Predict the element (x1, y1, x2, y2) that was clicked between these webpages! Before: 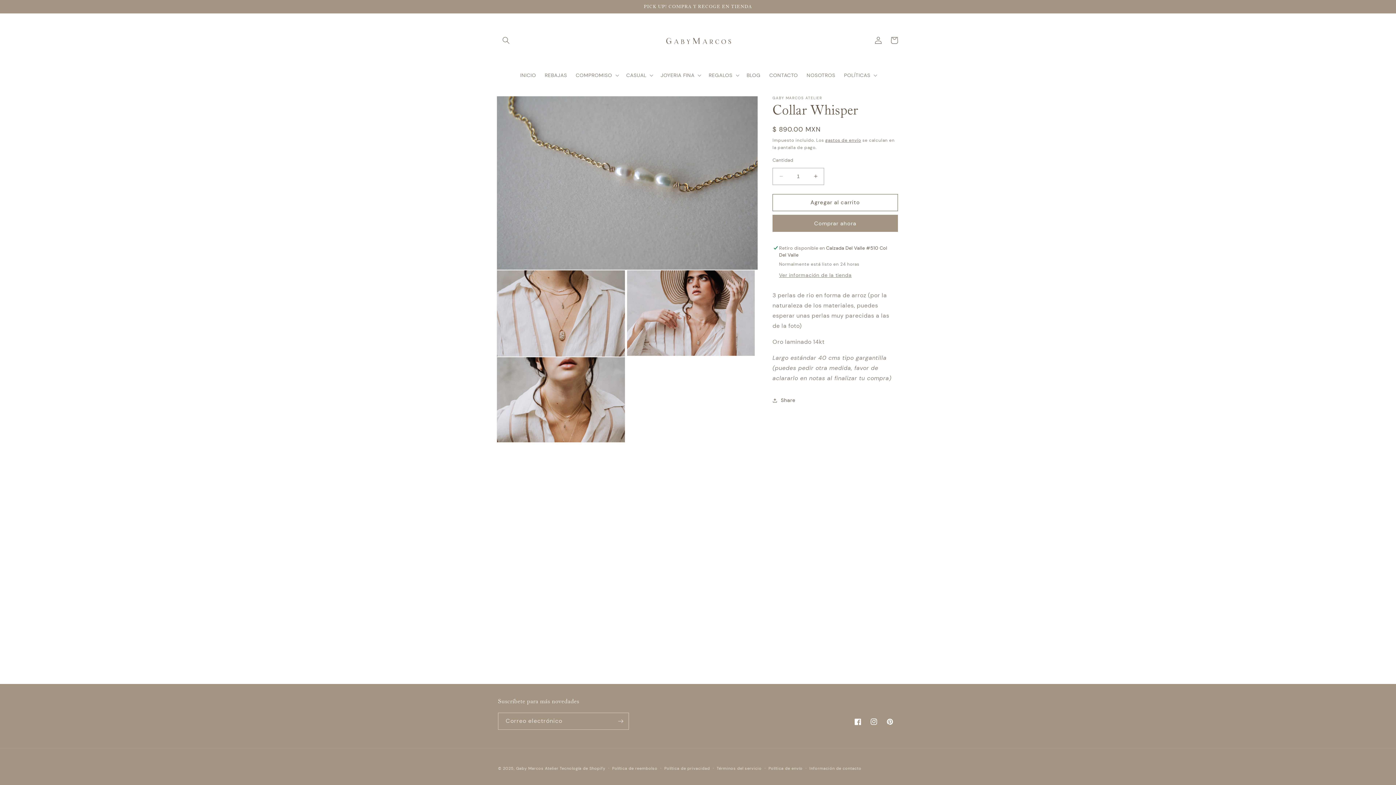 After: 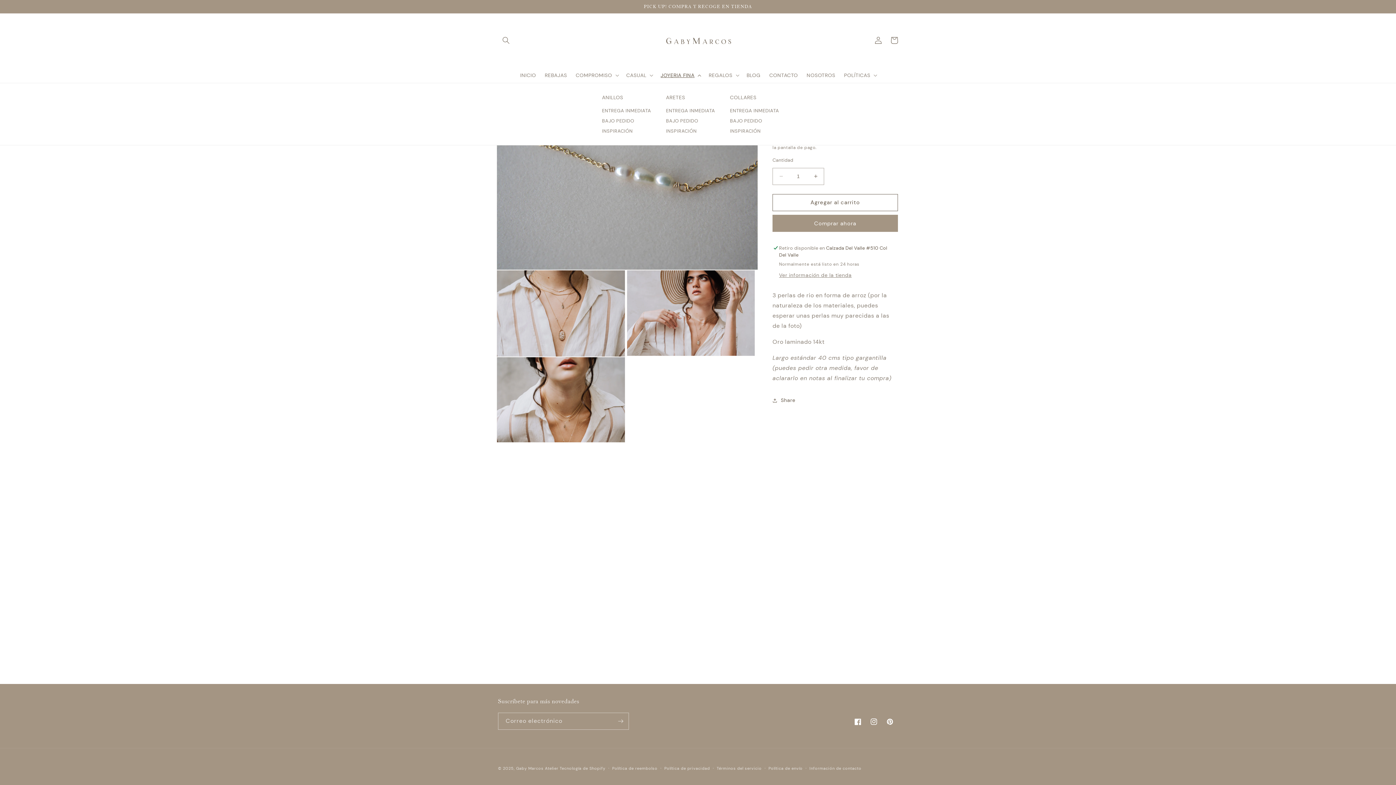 Action: label: JOYERIA FINA bbox: (656, 67, 704, 82)